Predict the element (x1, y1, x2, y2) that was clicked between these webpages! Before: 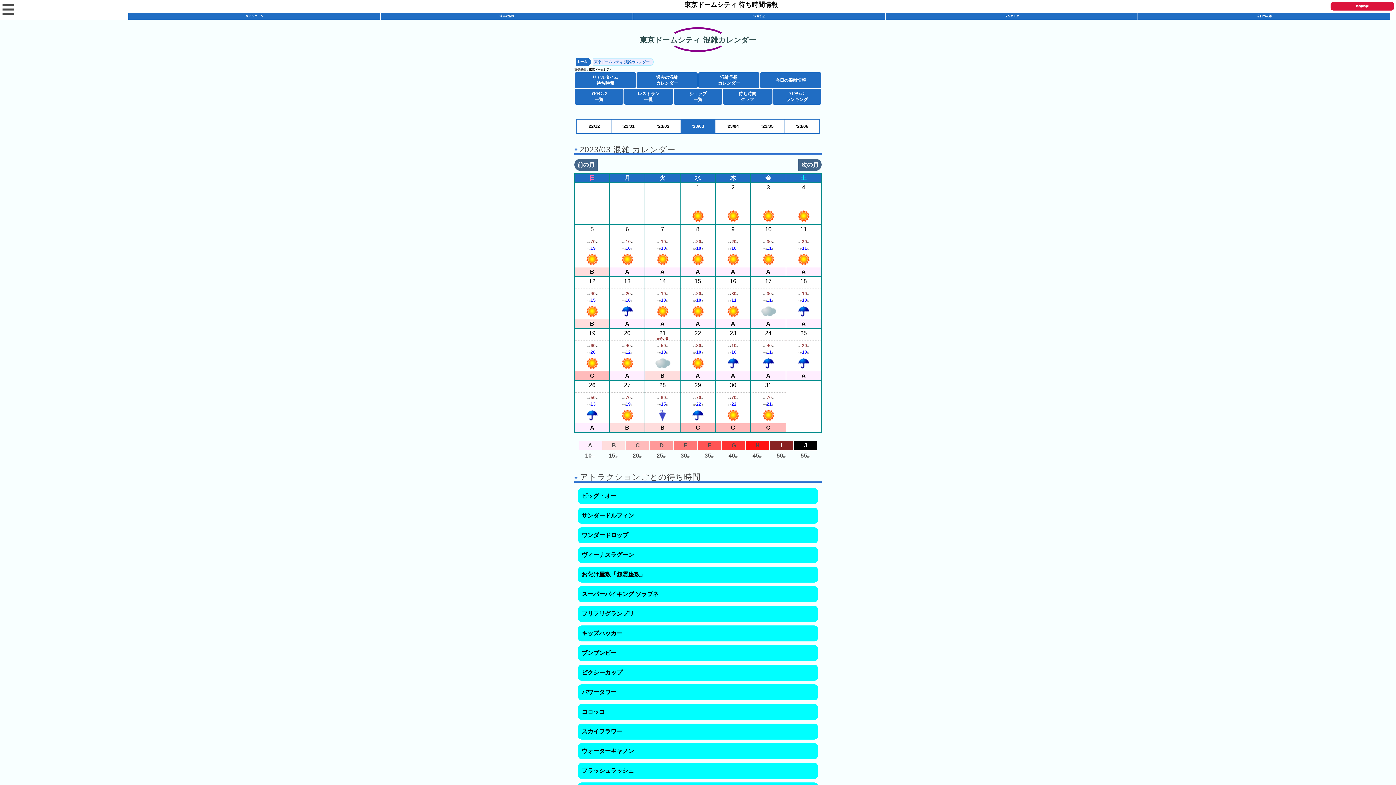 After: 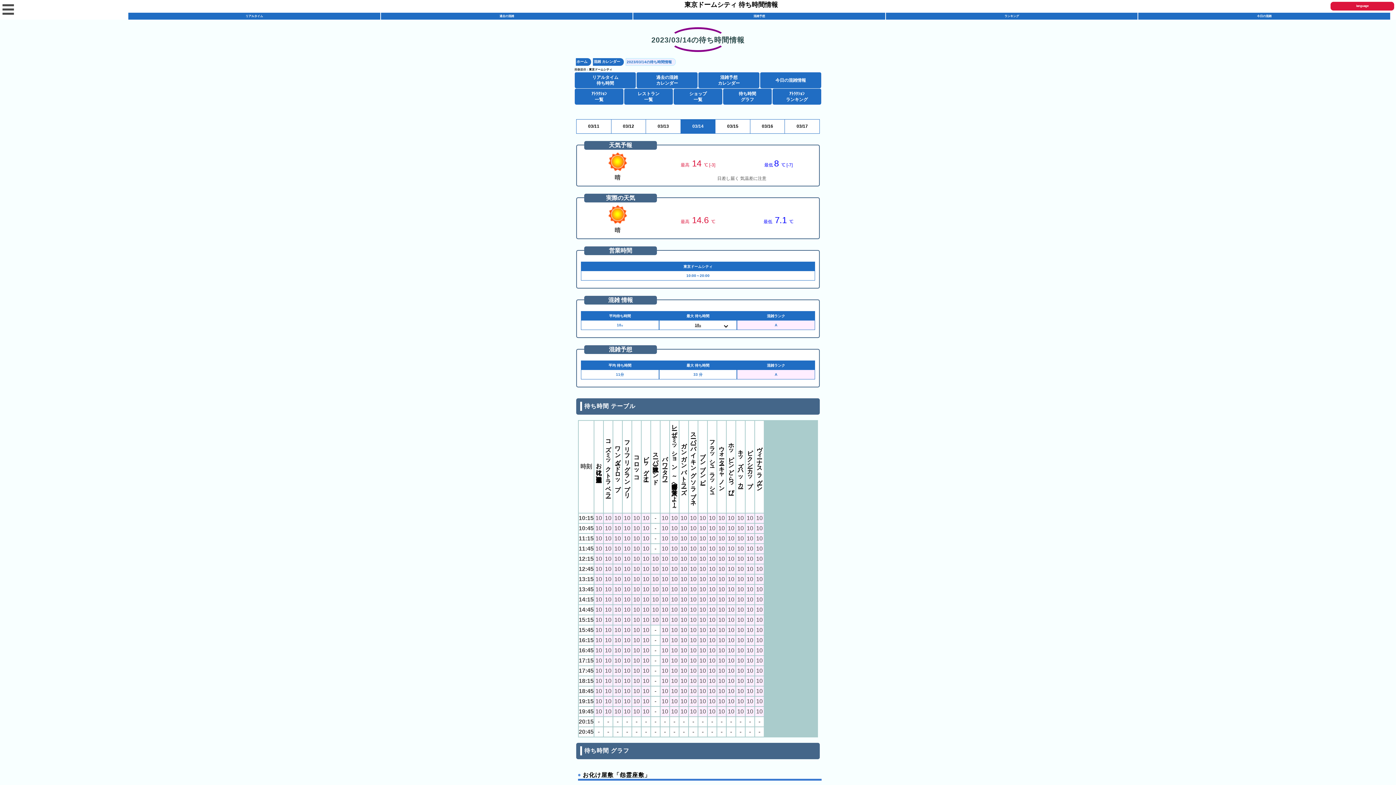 Action: bbox: (645, 277, 680, 328) label: 14
　　
最大10分
平均10分